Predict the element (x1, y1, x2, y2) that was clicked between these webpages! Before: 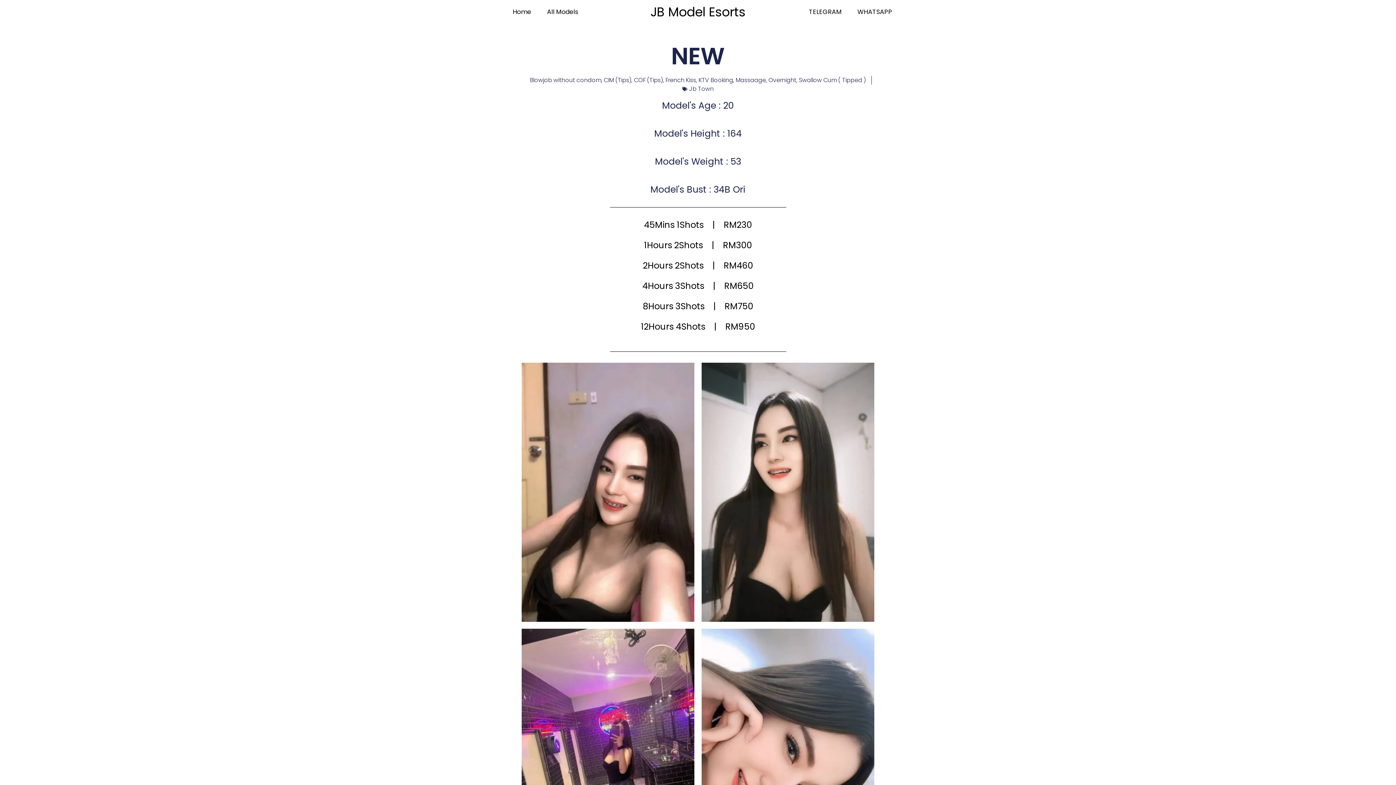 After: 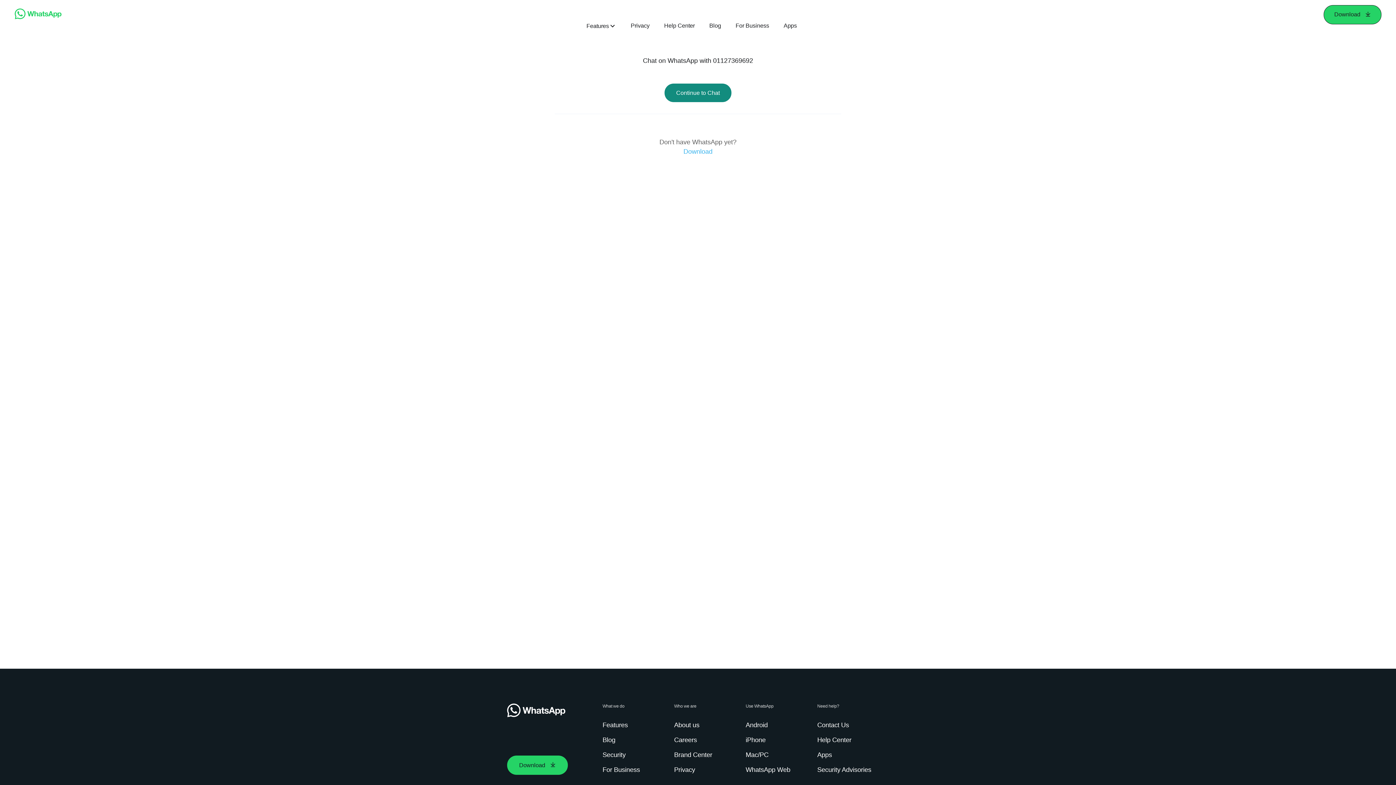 Action: label: WHATSAPP bbox: (849, 2, 900, 21)